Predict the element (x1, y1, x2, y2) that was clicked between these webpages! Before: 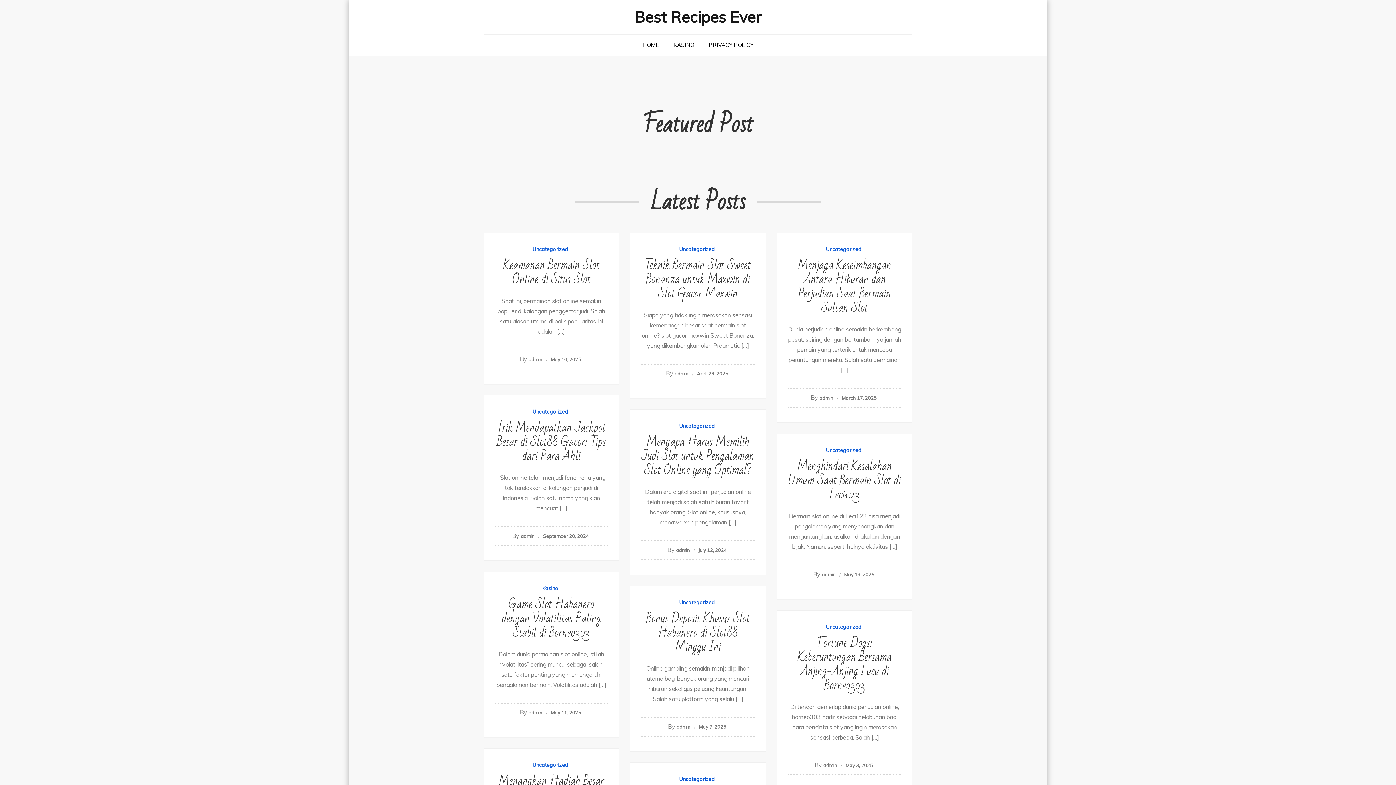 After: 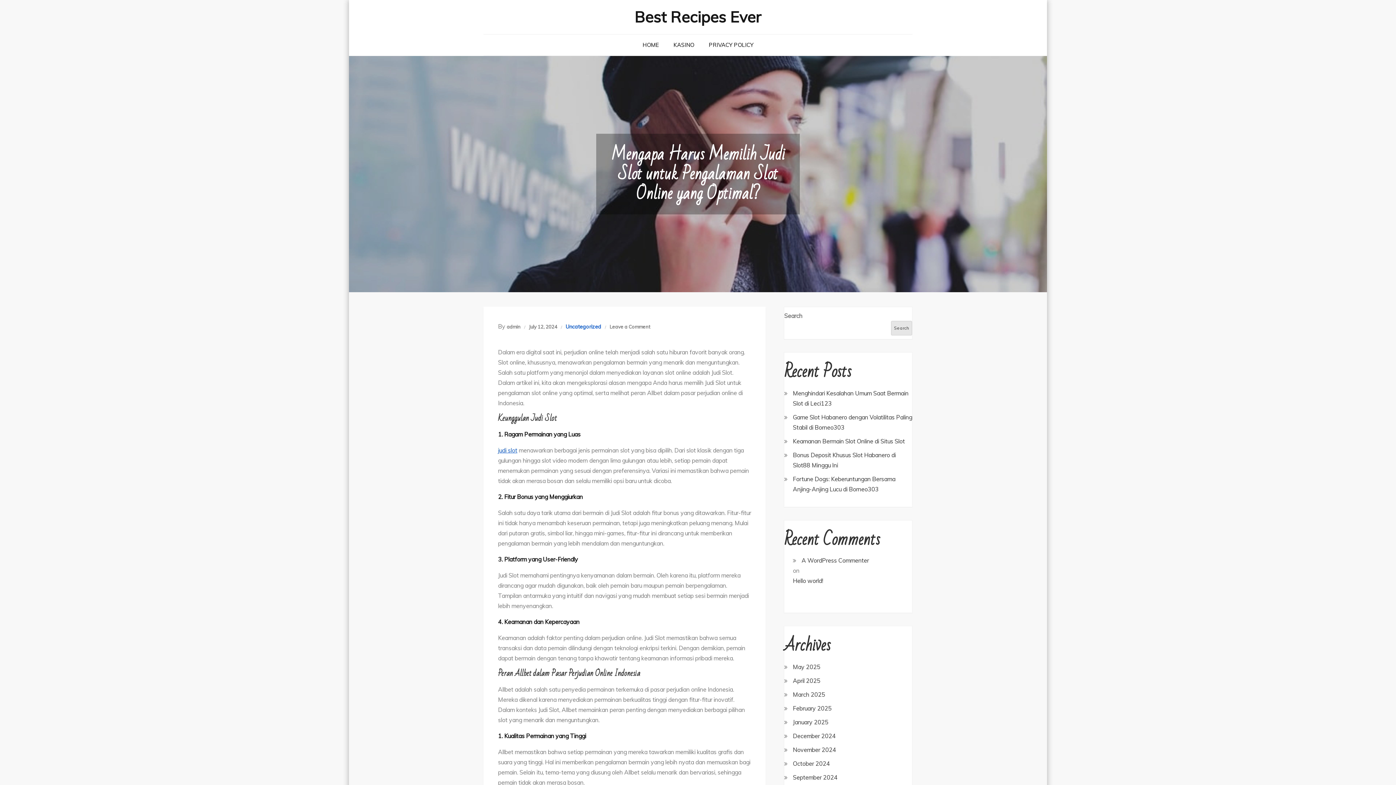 Action: bbox: (698, 547, 726, 553) label: July 12, 2024